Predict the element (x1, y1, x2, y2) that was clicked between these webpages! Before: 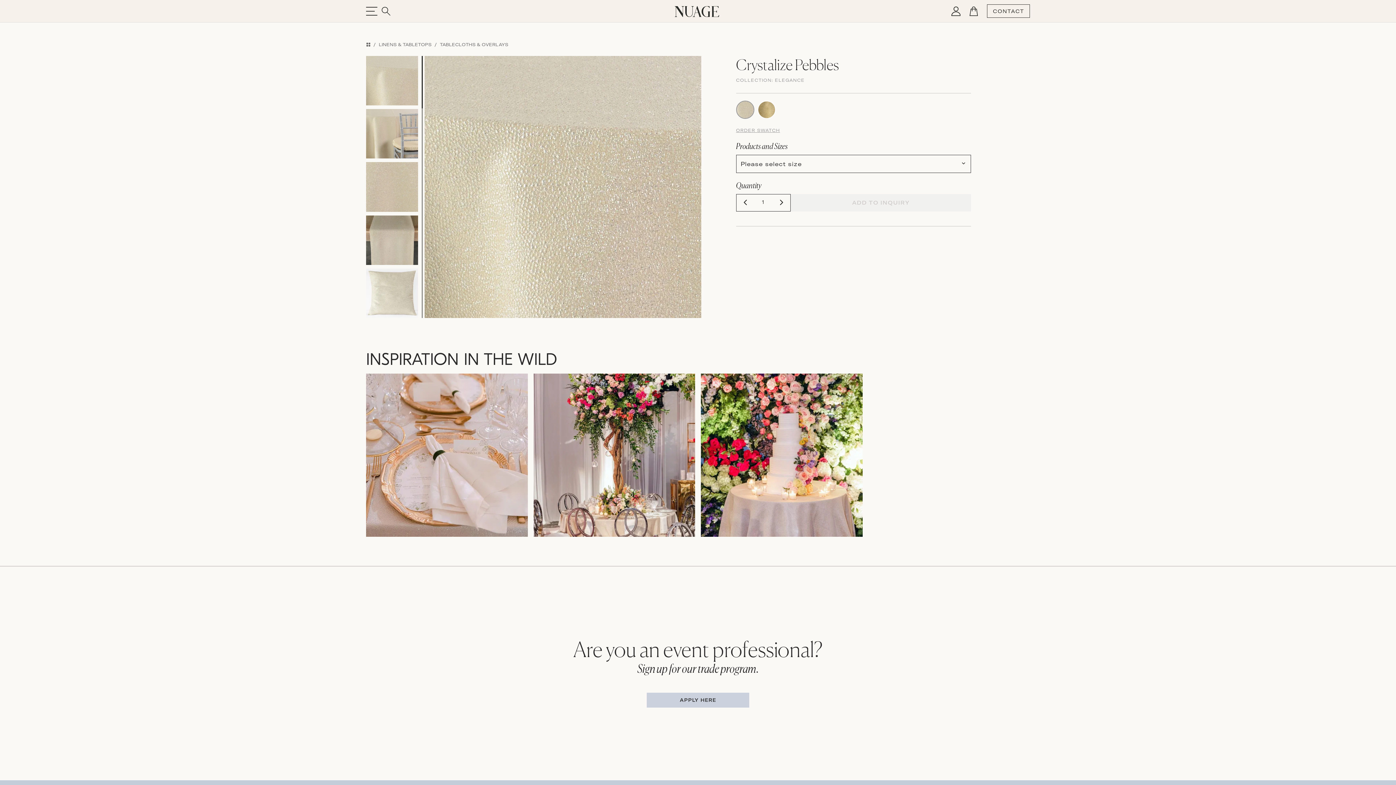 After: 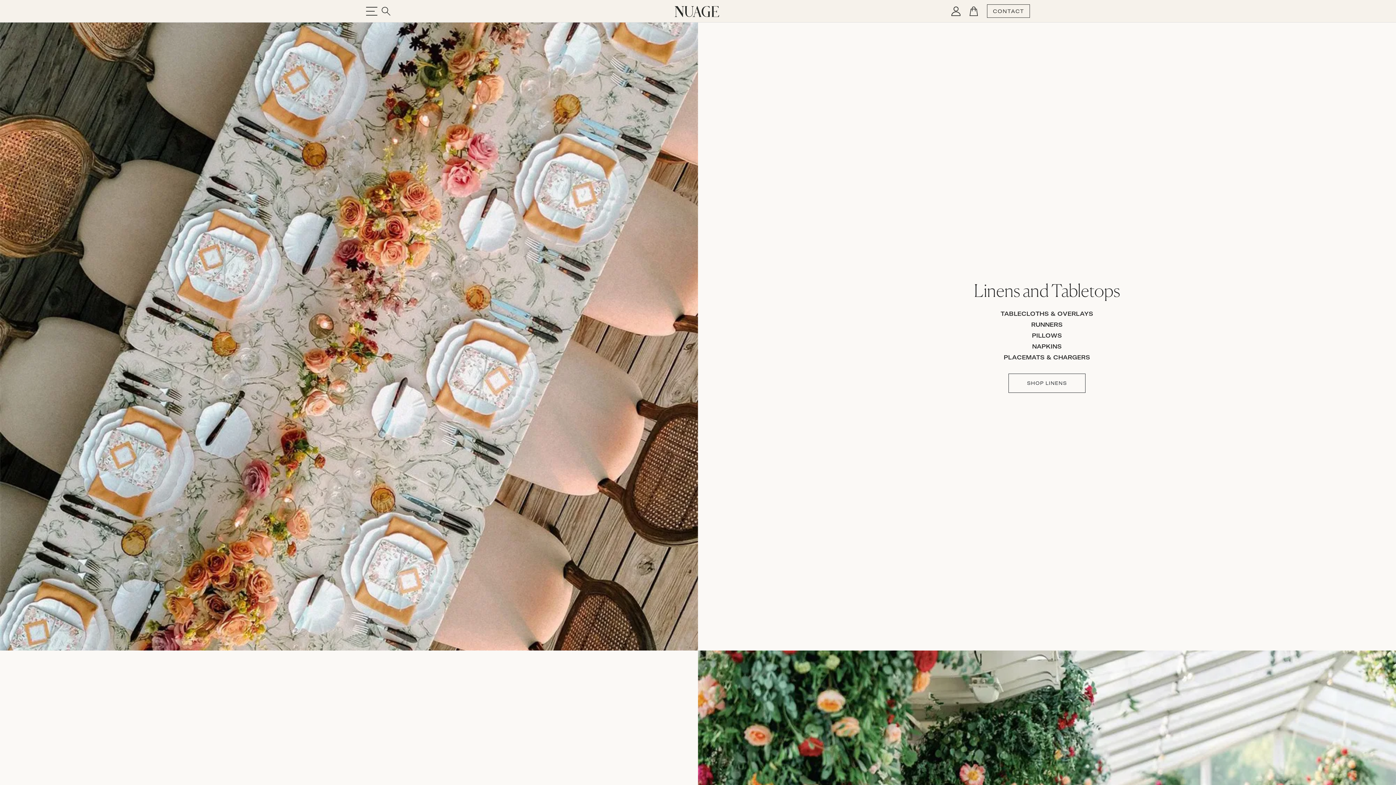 Action: bbox: (366, 41, 370, 47)